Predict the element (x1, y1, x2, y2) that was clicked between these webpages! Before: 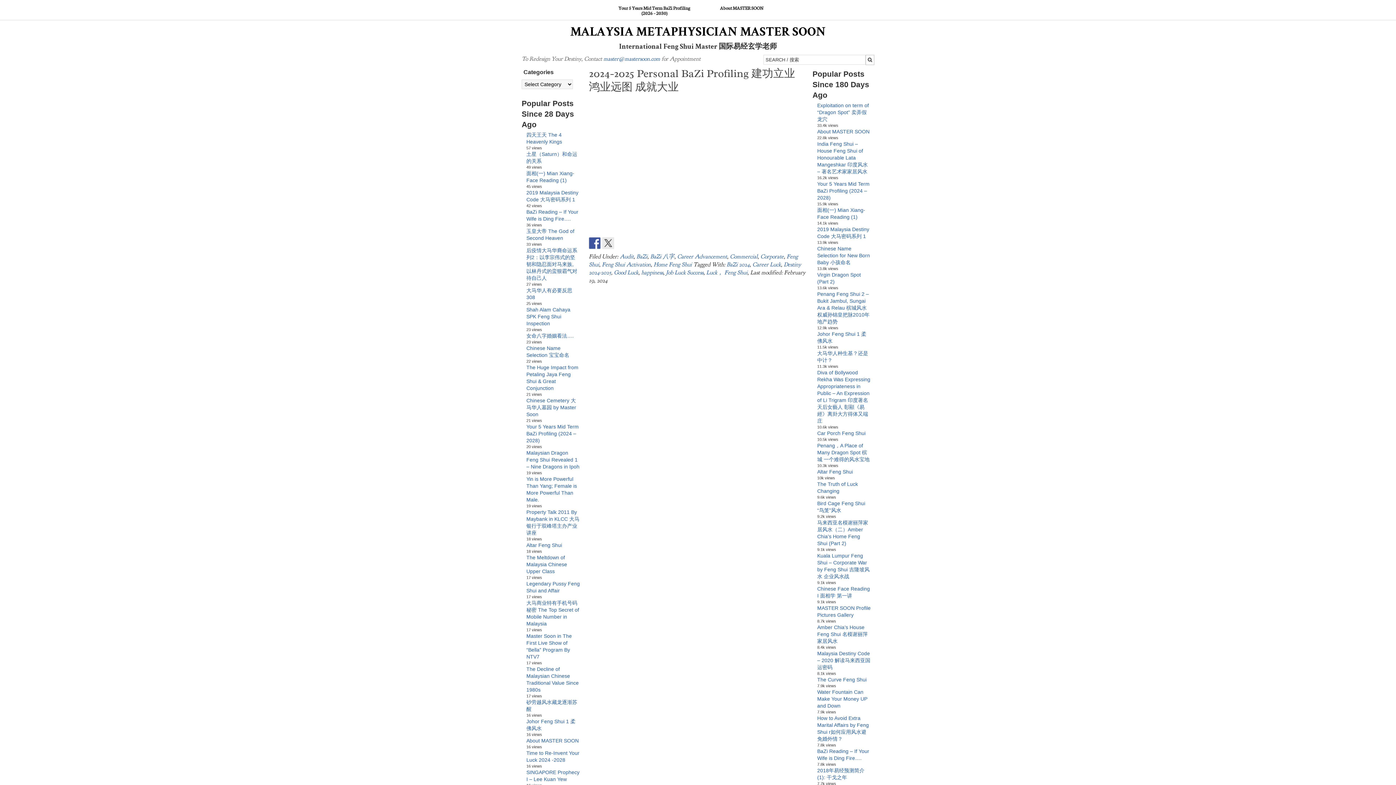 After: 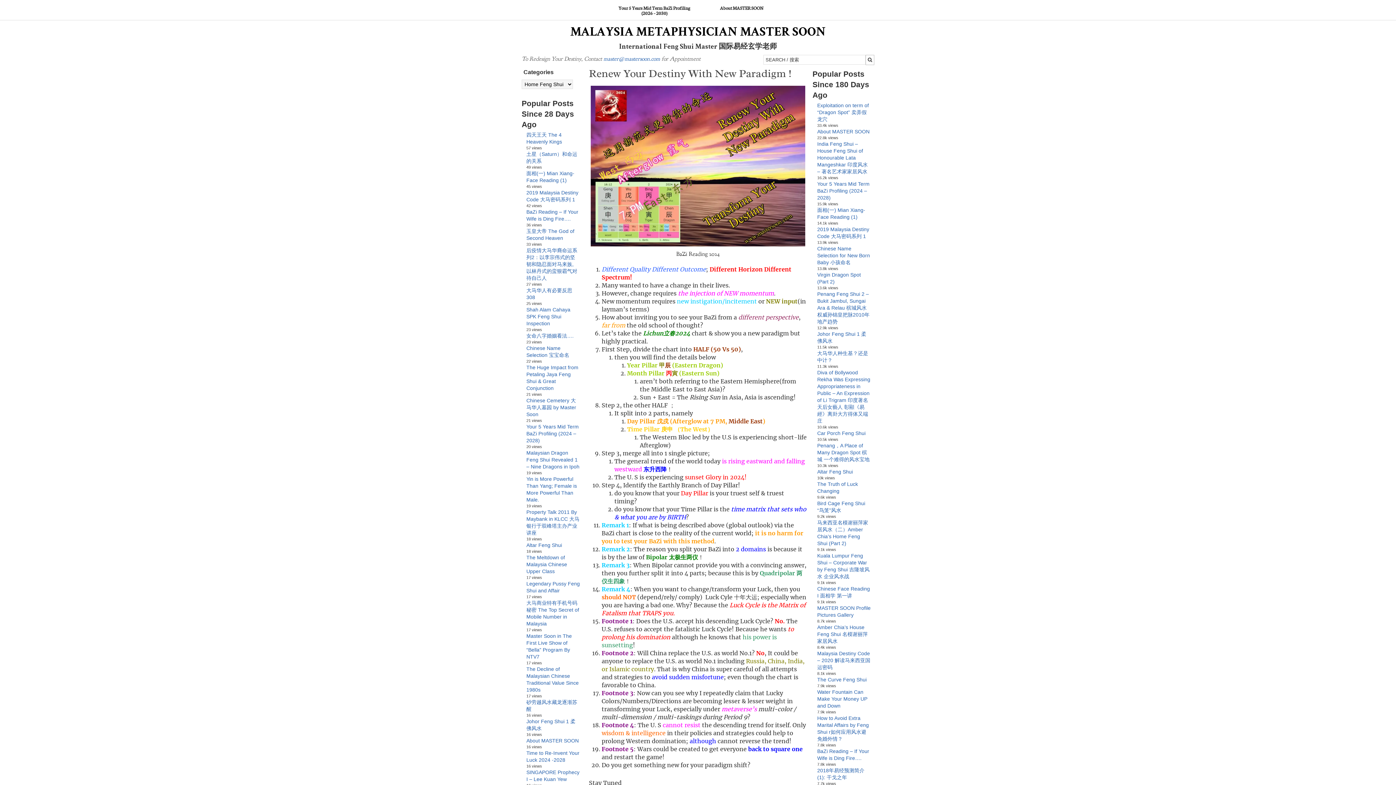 Action: label: Home Feng Shui bbox: (653, 261, 692, 268)